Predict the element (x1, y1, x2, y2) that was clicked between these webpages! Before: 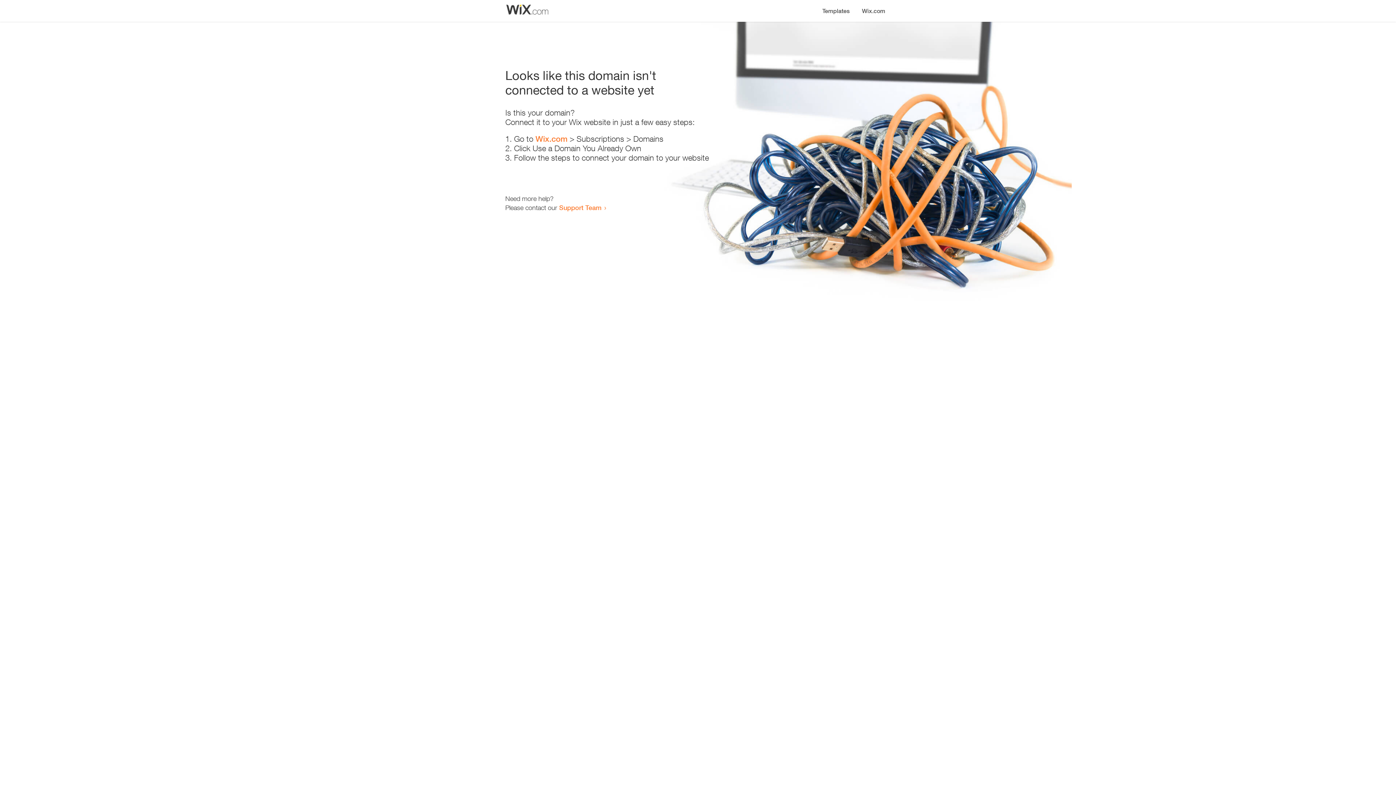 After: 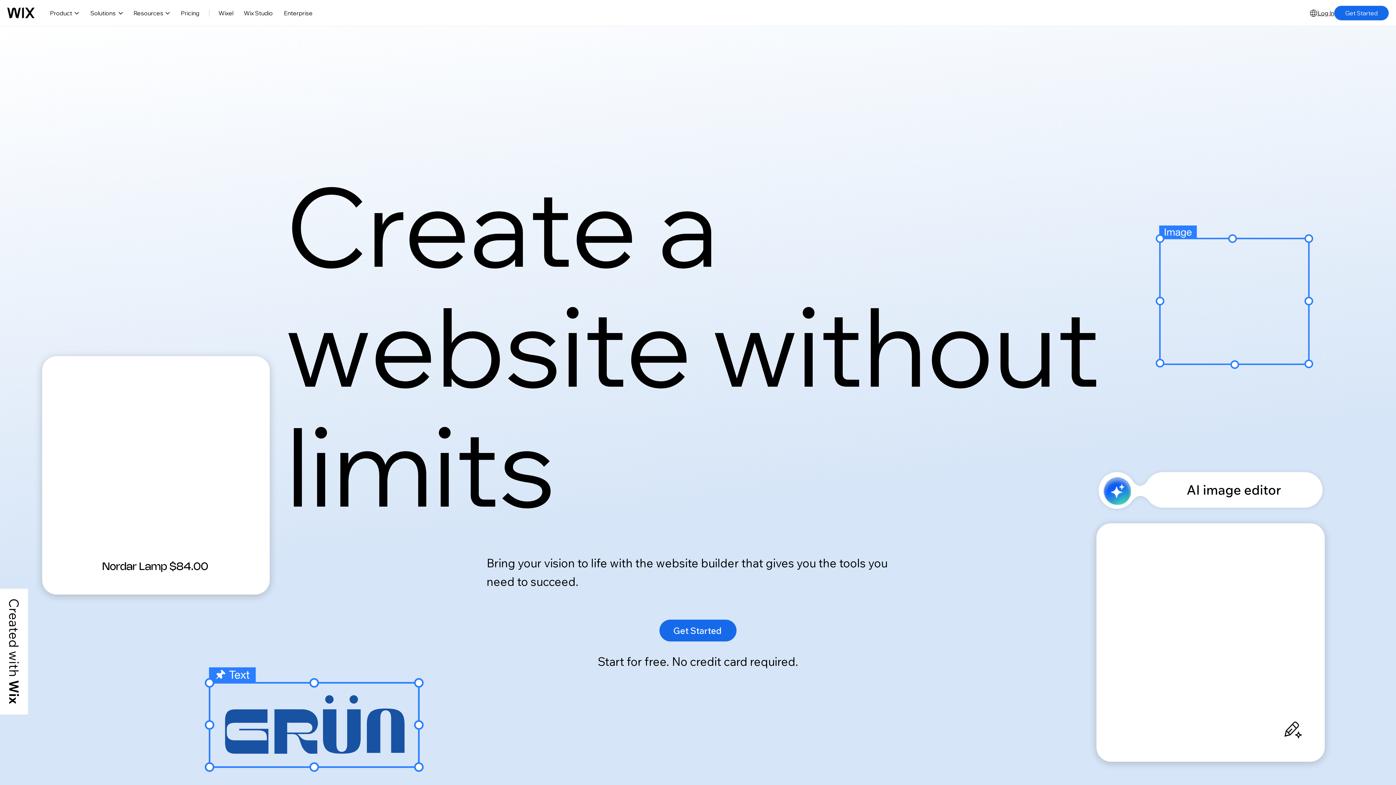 Action: bbox: (535, 134, 567, 143) label: Wix.com